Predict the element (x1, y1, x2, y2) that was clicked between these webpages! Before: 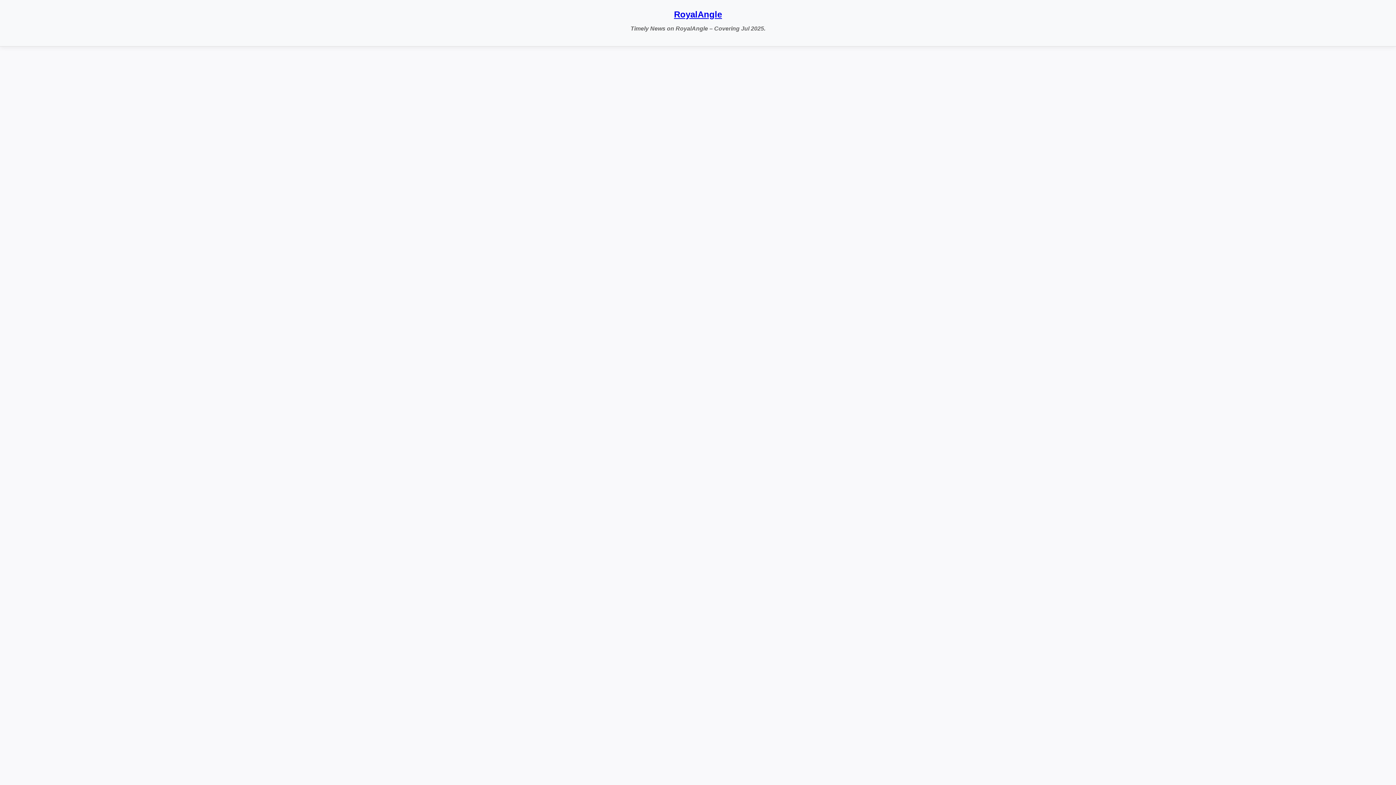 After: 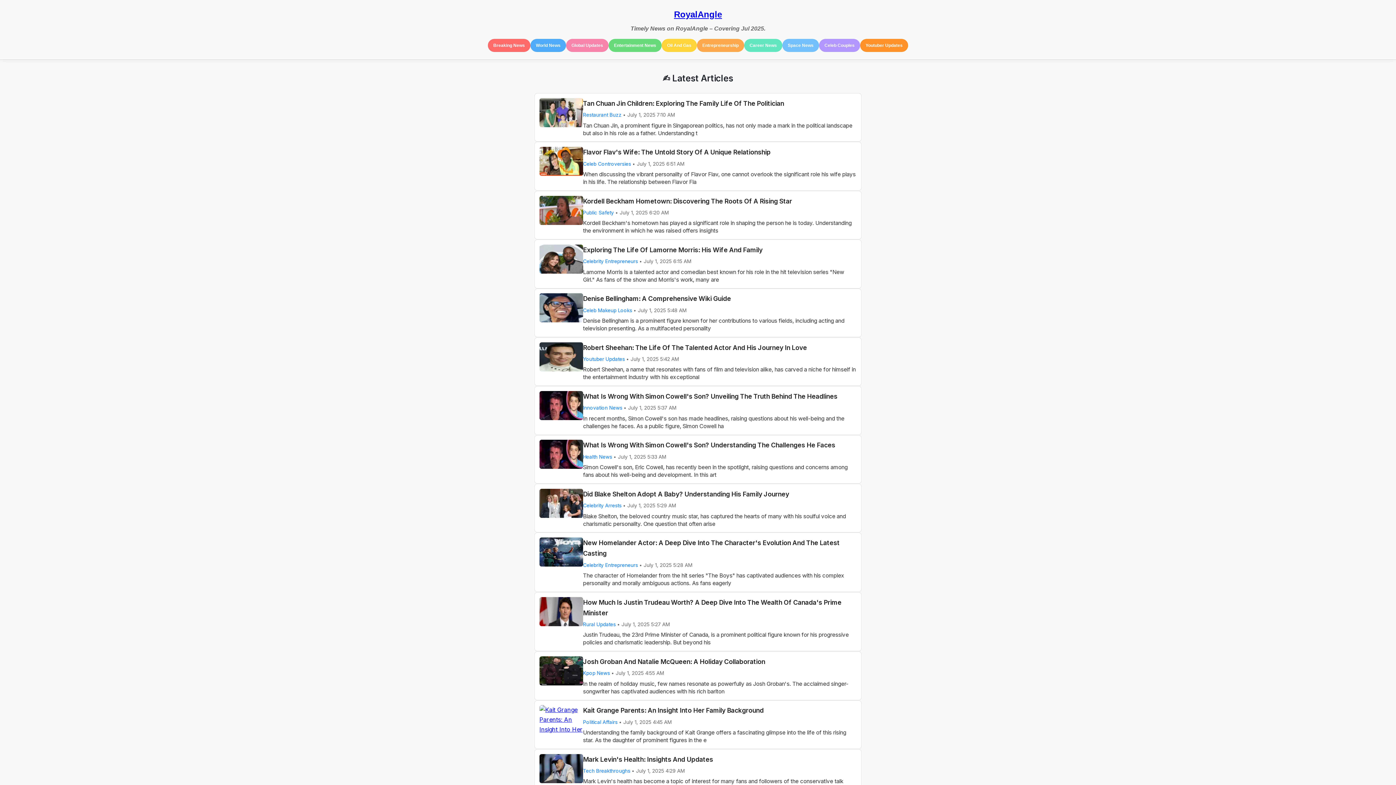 Action: bbox: (674, 9, 722, 19) label: RoyalAngle